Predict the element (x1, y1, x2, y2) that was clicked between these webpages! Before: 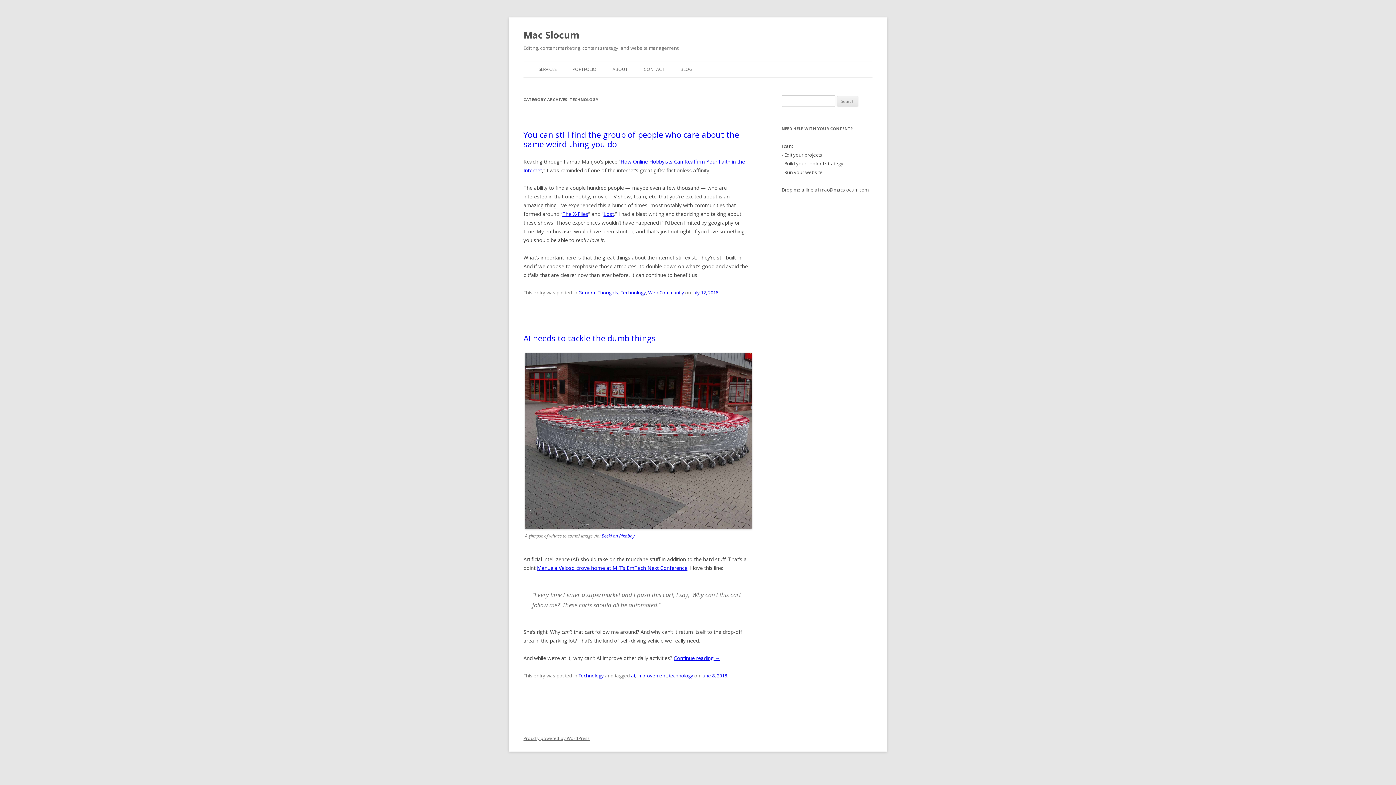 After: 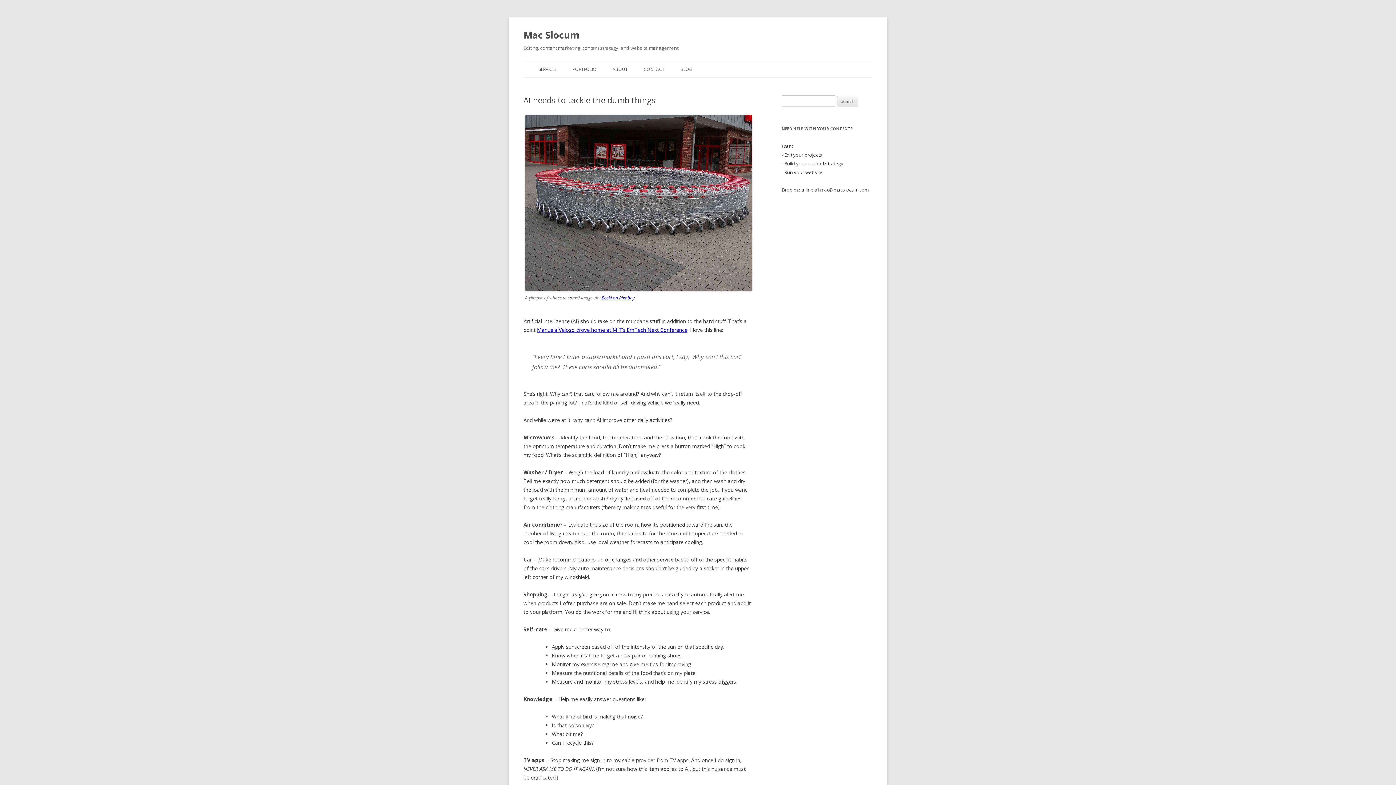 Action: label: AI needs to tackle the dumb things bbox: (523, 332, 656, 343)